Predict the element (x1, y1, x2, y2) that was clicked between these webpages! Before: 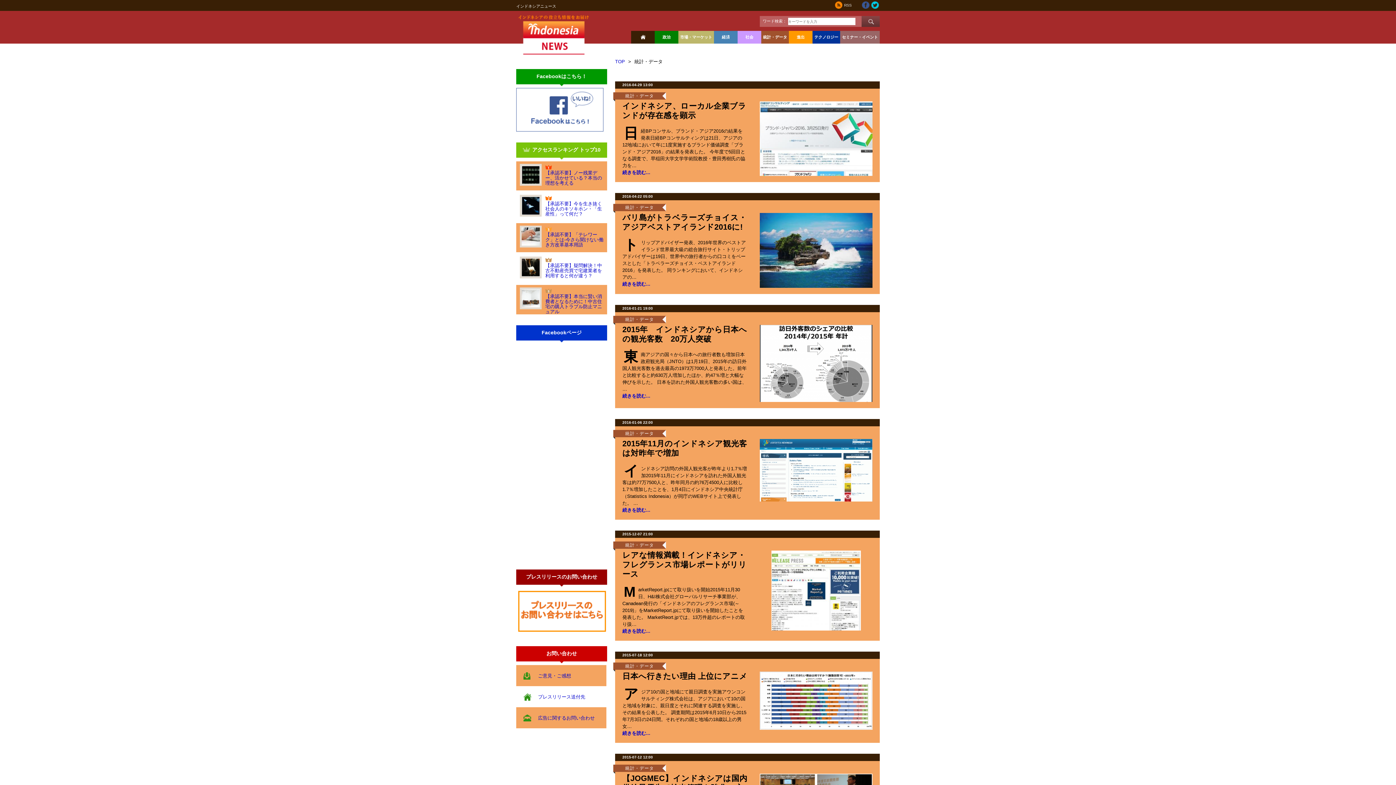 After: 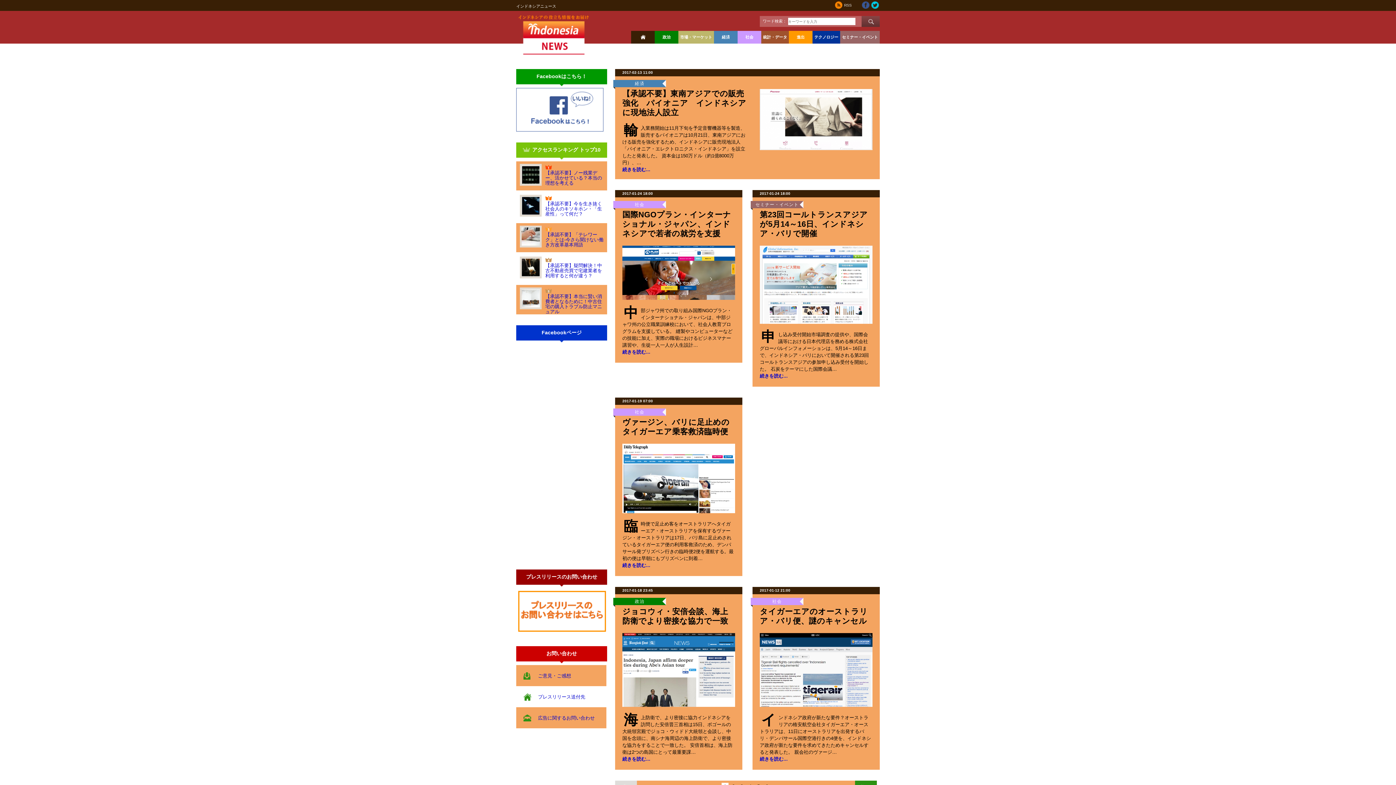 Action: bbox: (545, 293, 602, 314) label: 【承認不要】本当に賢い消費者となるために！中古住宅の購入トラブル防止マニュアル